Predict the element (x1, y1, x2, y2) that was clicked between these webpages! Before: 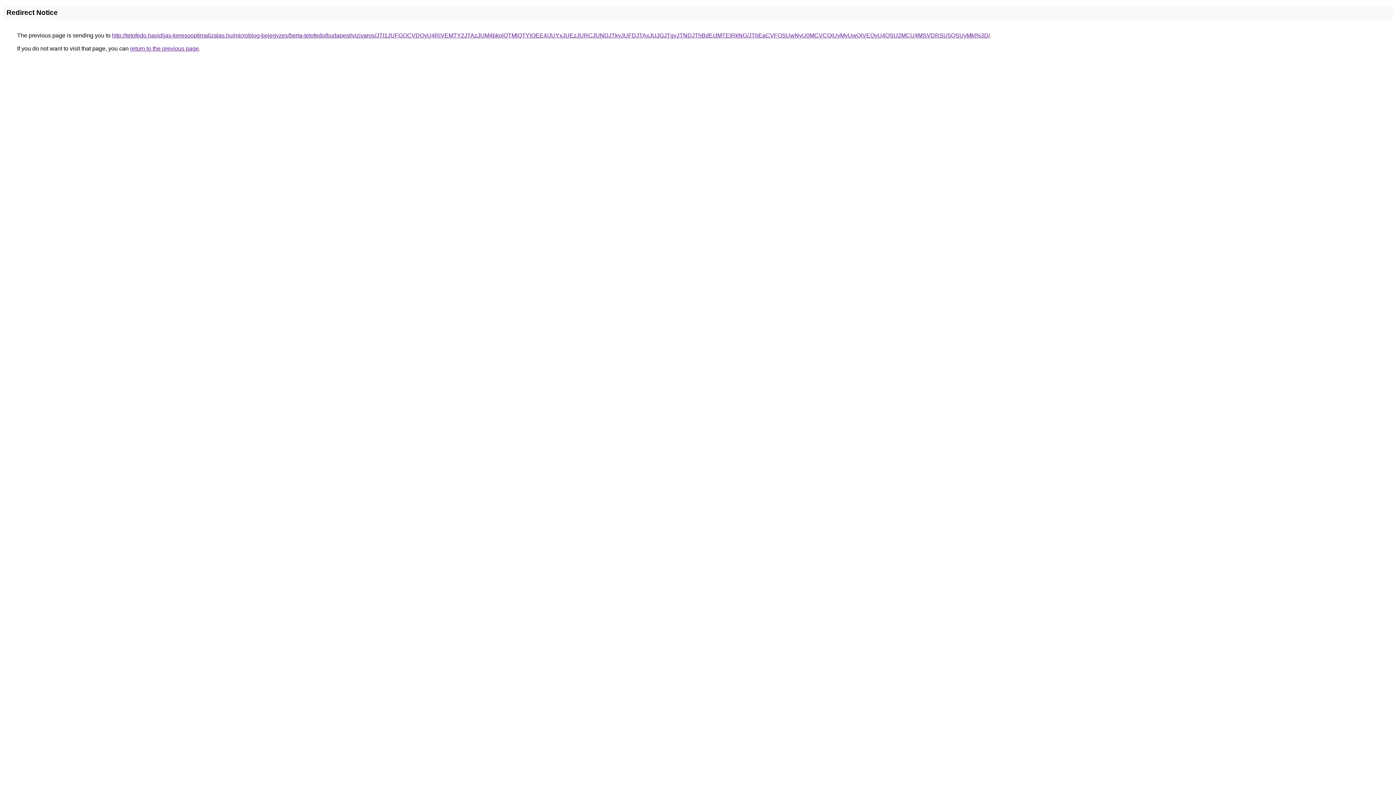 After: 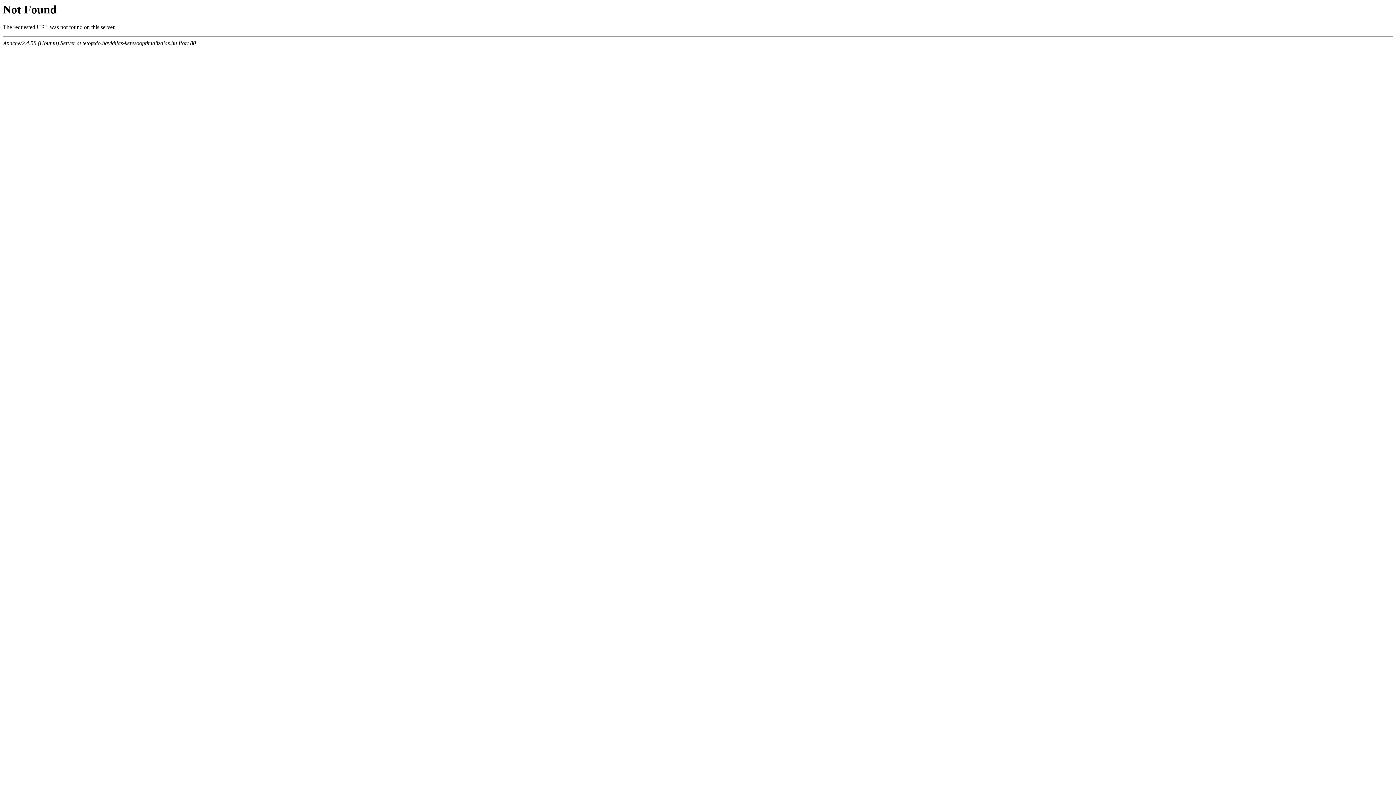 Action: bbox: (112, 32, 990, 38) label: http://tetofedo.havidijas-keresooptimalizalas.hu/microblog-bejegyzes/berta-tetofedo/budapest/vizivaros/JTI1JUFGOCVDQyU4RiVEMTY2JTAzJUM4bkolQTMlQTYlOEE4/JUYxJUEzJURCJUNDJTkyJUFDJTAxJUJGJTgyJTNDJThBdEclMTElRkNG/JThEaCVFOSUwNyU0MCVCQiUyMyUwQiVEQyU4QSU2MCU4MSVDRSU5QSUyMkI%3D/